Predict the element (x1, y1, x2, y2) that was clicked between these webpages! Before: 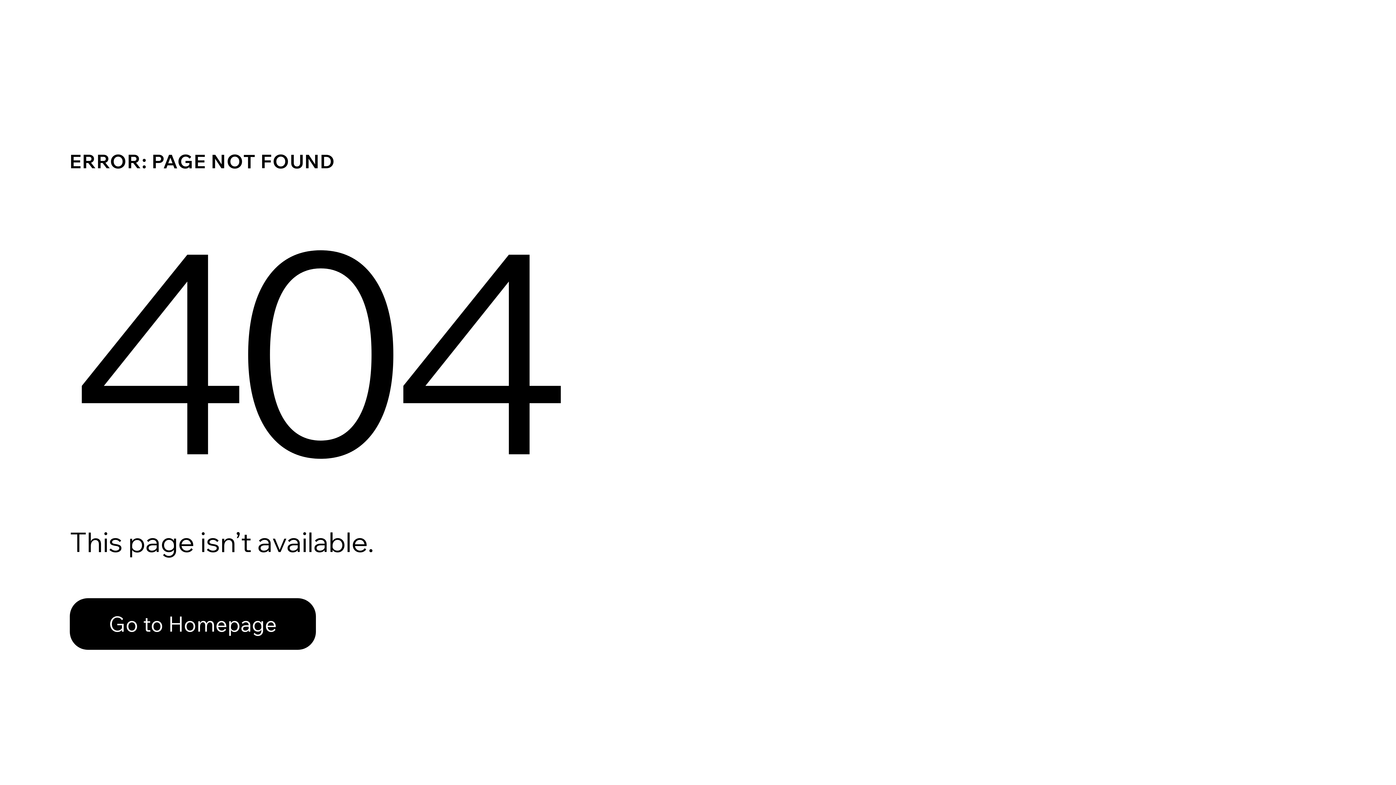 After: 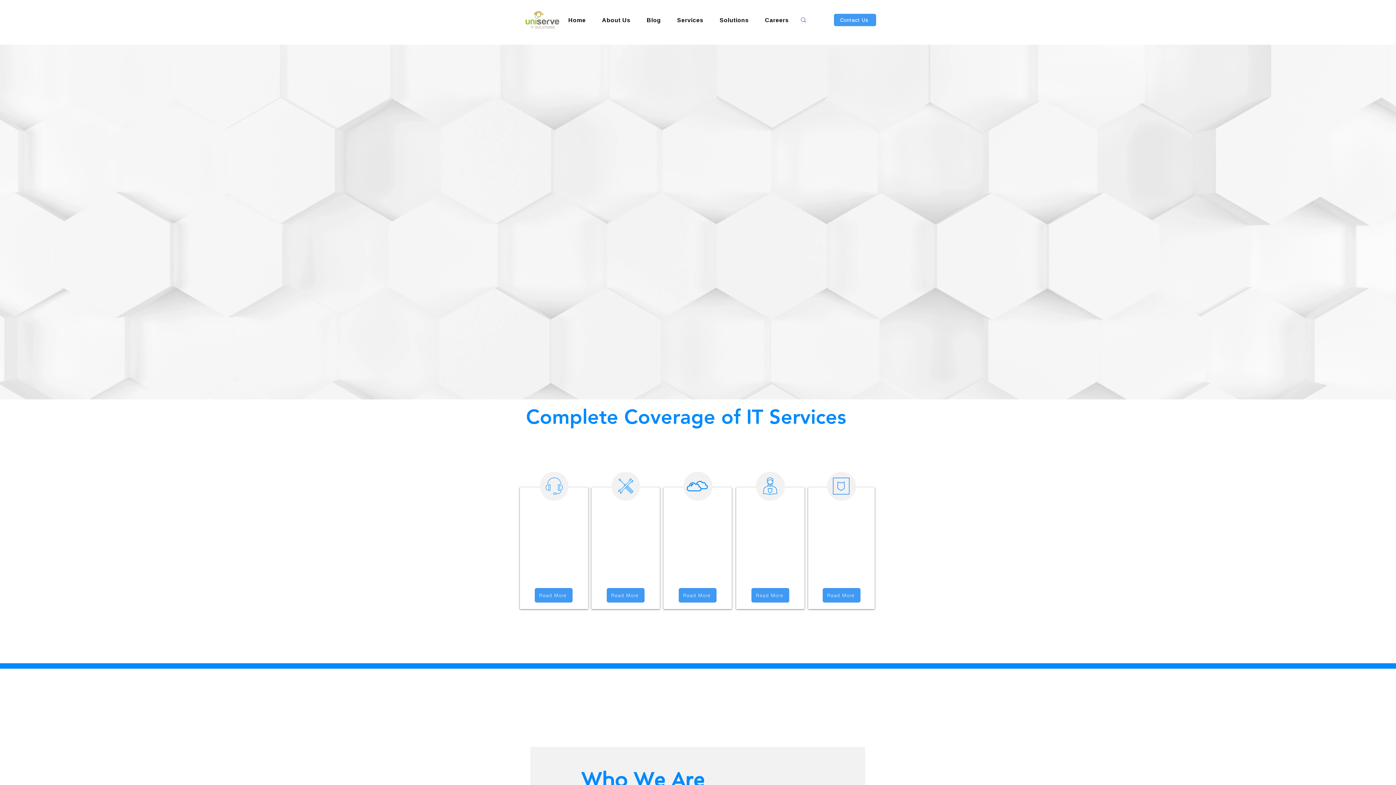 Action: label: Go to Homepage bbox: (69, 598, 316, 650)